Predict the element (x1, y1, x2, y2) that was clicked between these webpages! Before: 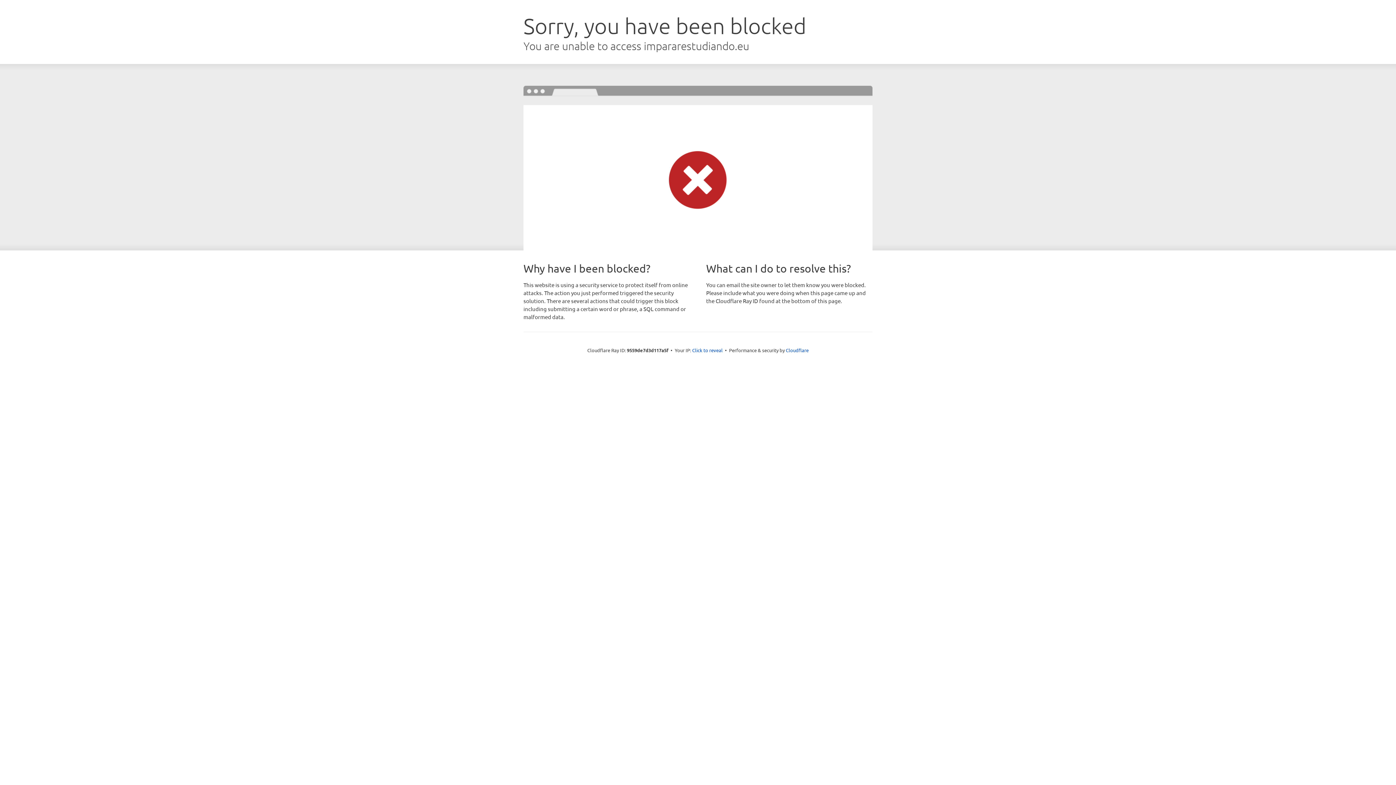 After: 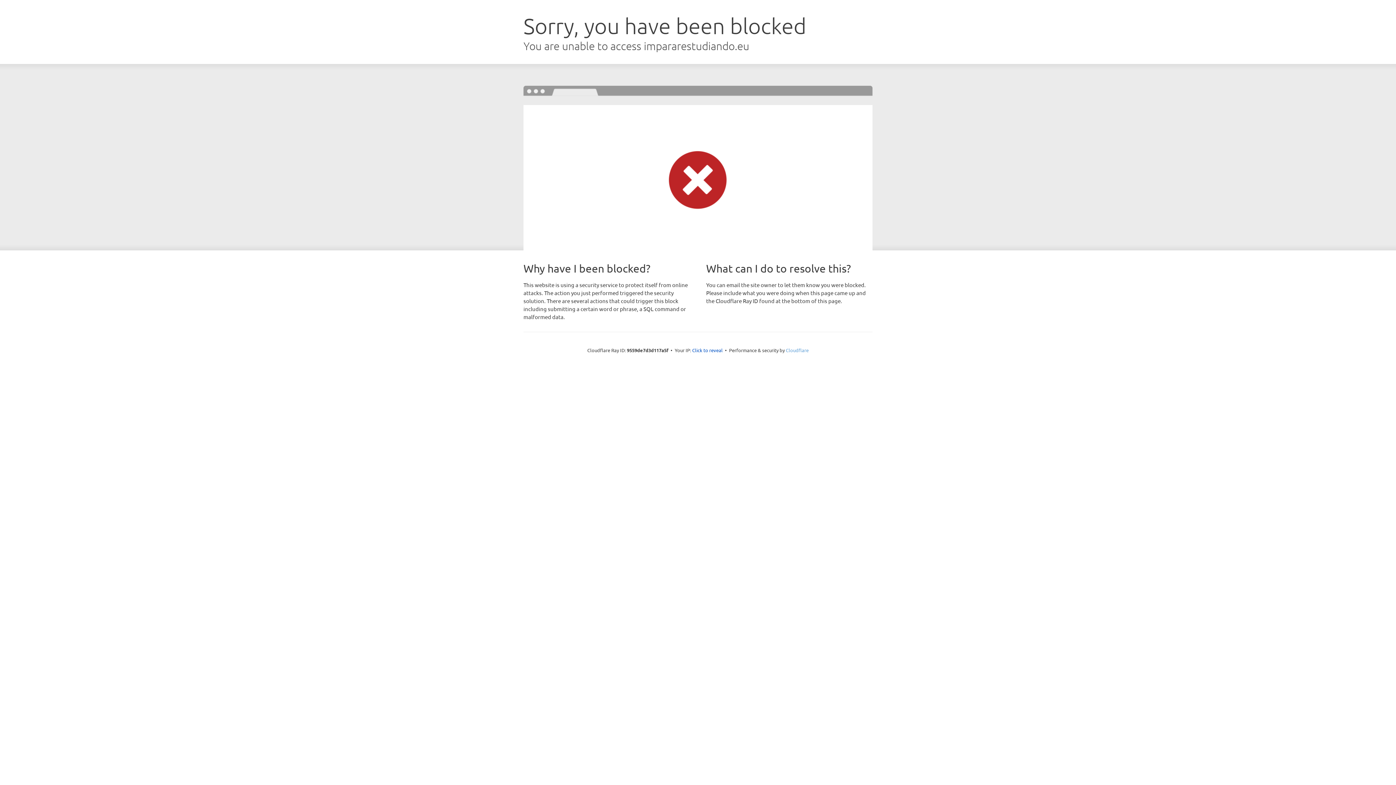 Action: label: Cloudflare bbox: (786, 347, 808, 353)